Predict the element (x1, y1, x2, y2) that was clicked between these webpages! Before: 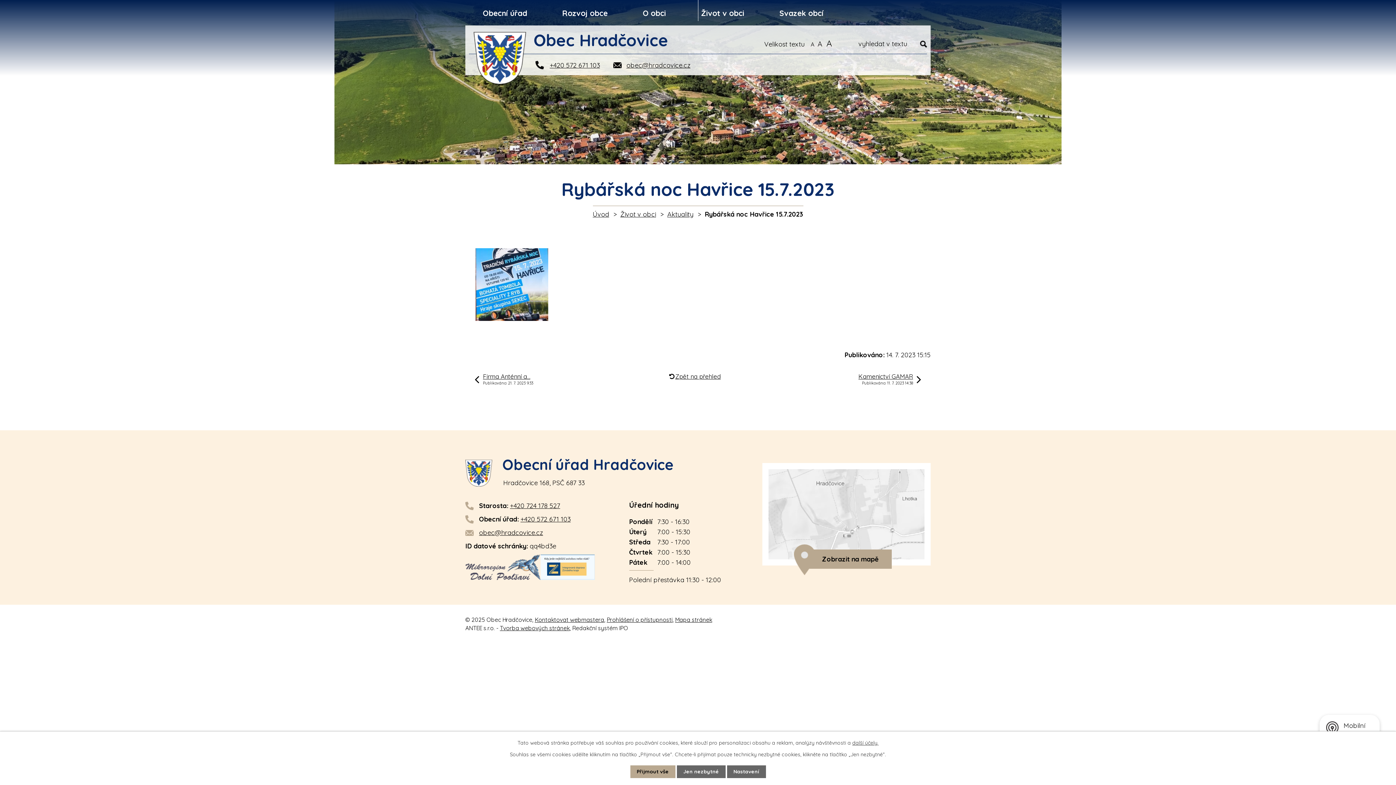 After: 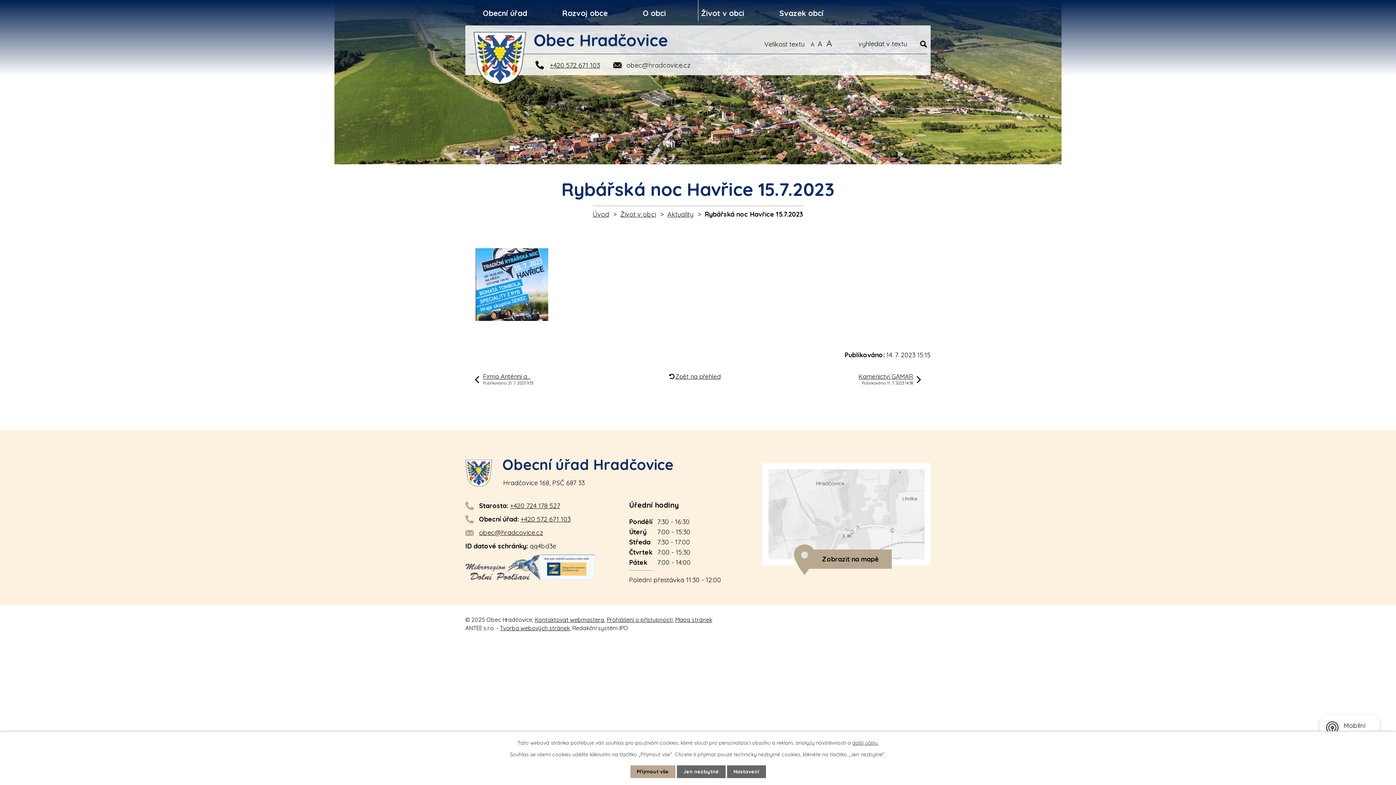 Action: bbox: (613, 60, 690, 70) label: obec@hradcovice.cz